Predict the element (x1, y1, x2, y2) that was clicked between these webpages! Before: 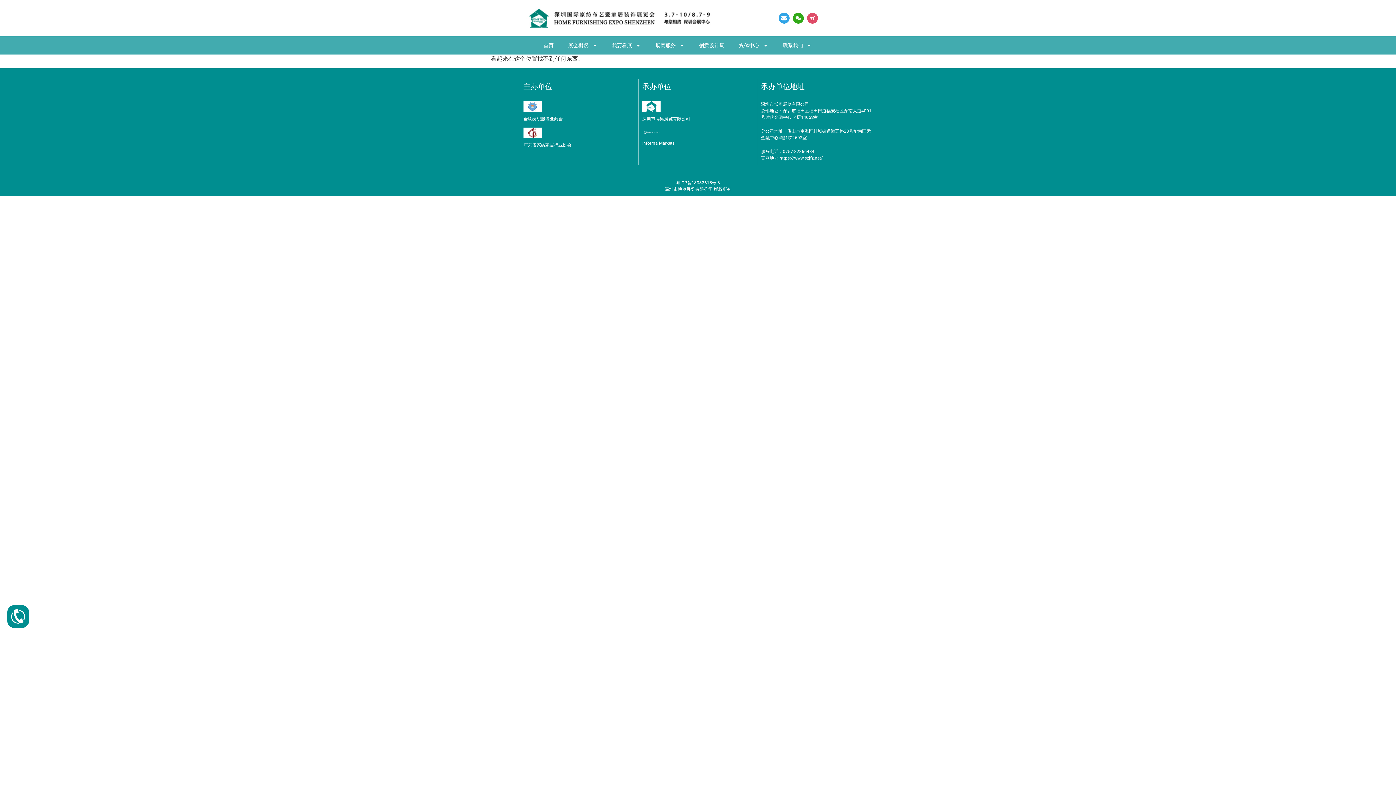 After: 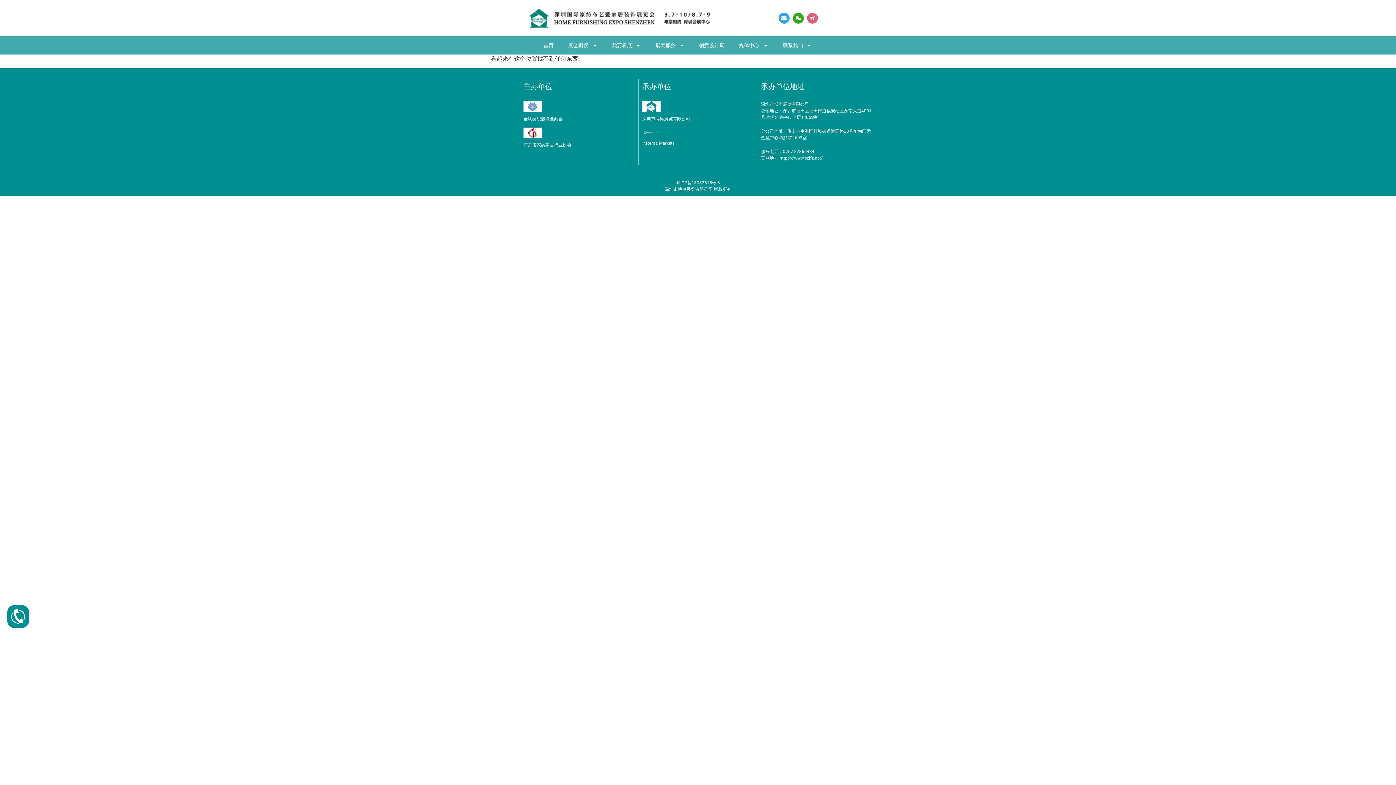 Action: label: Weibo bbox: (807, 12, 818, 23)